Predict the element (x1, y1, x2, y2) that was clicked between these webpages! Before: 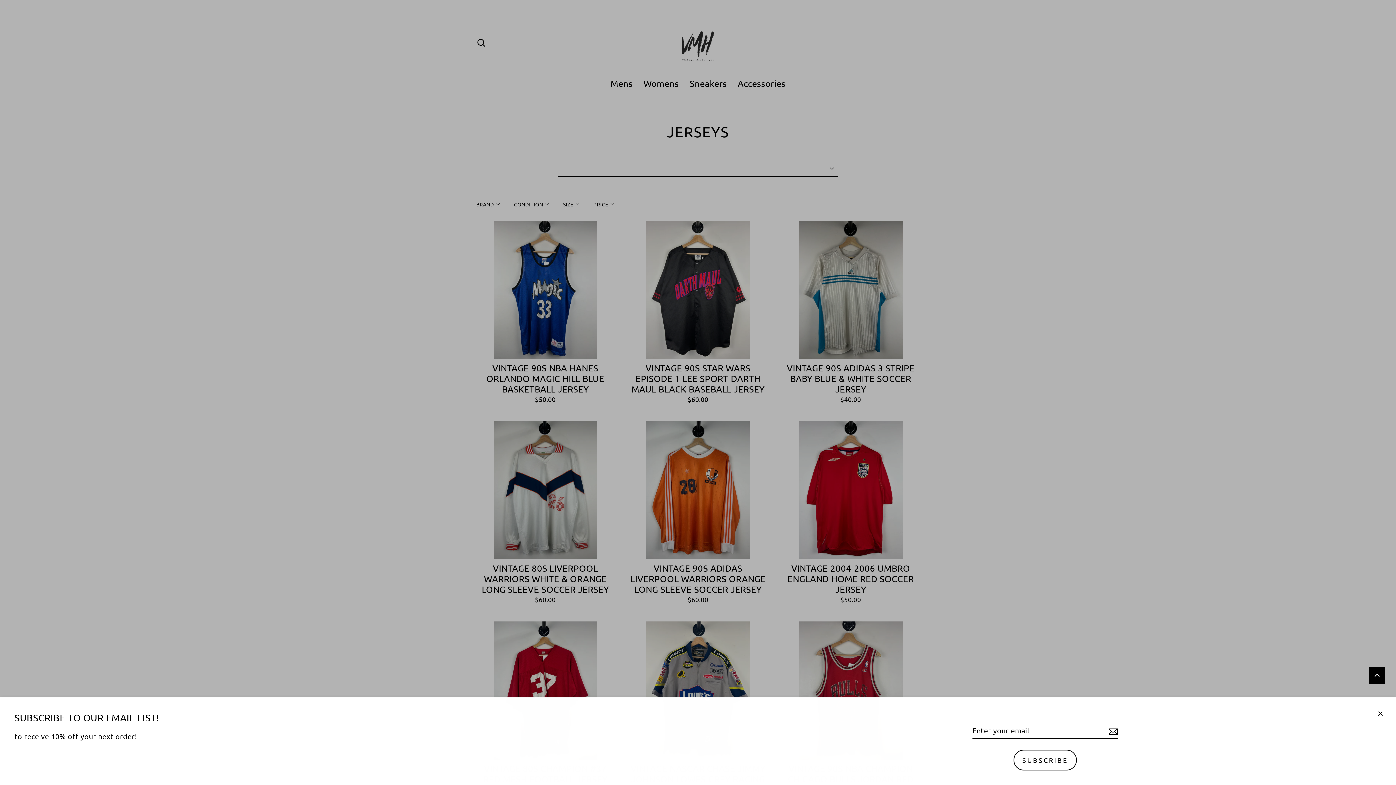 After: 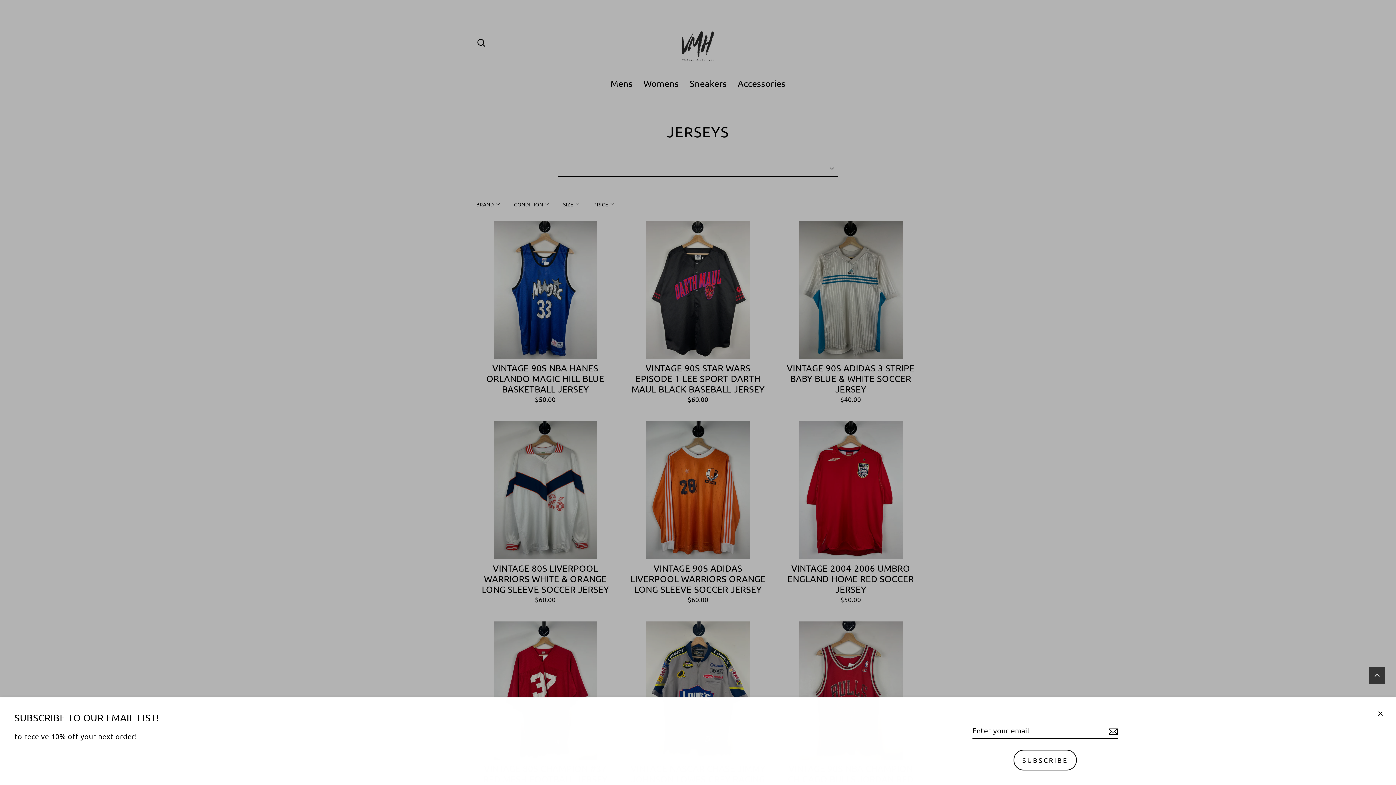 Action: bbox: (1369, 667, 1385, 684) label: Back to top